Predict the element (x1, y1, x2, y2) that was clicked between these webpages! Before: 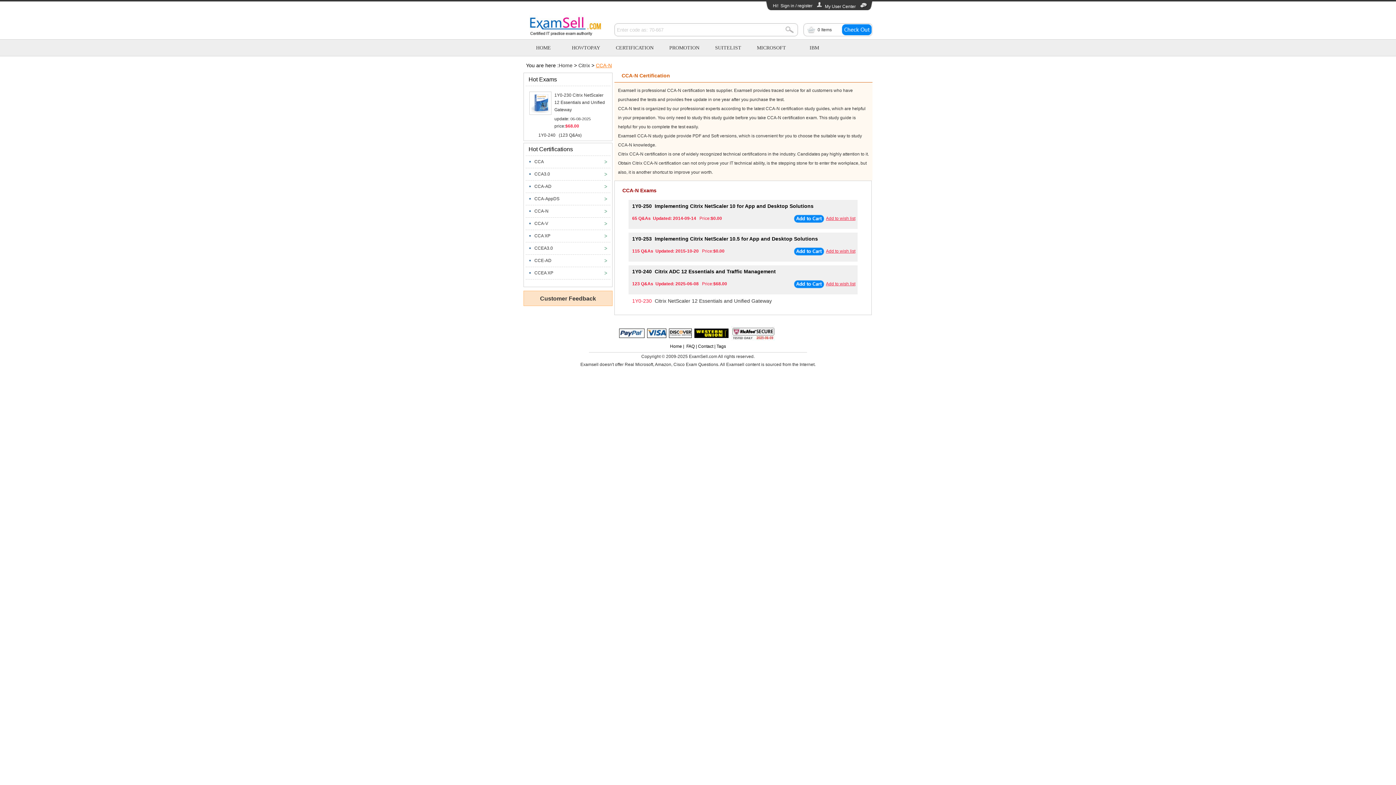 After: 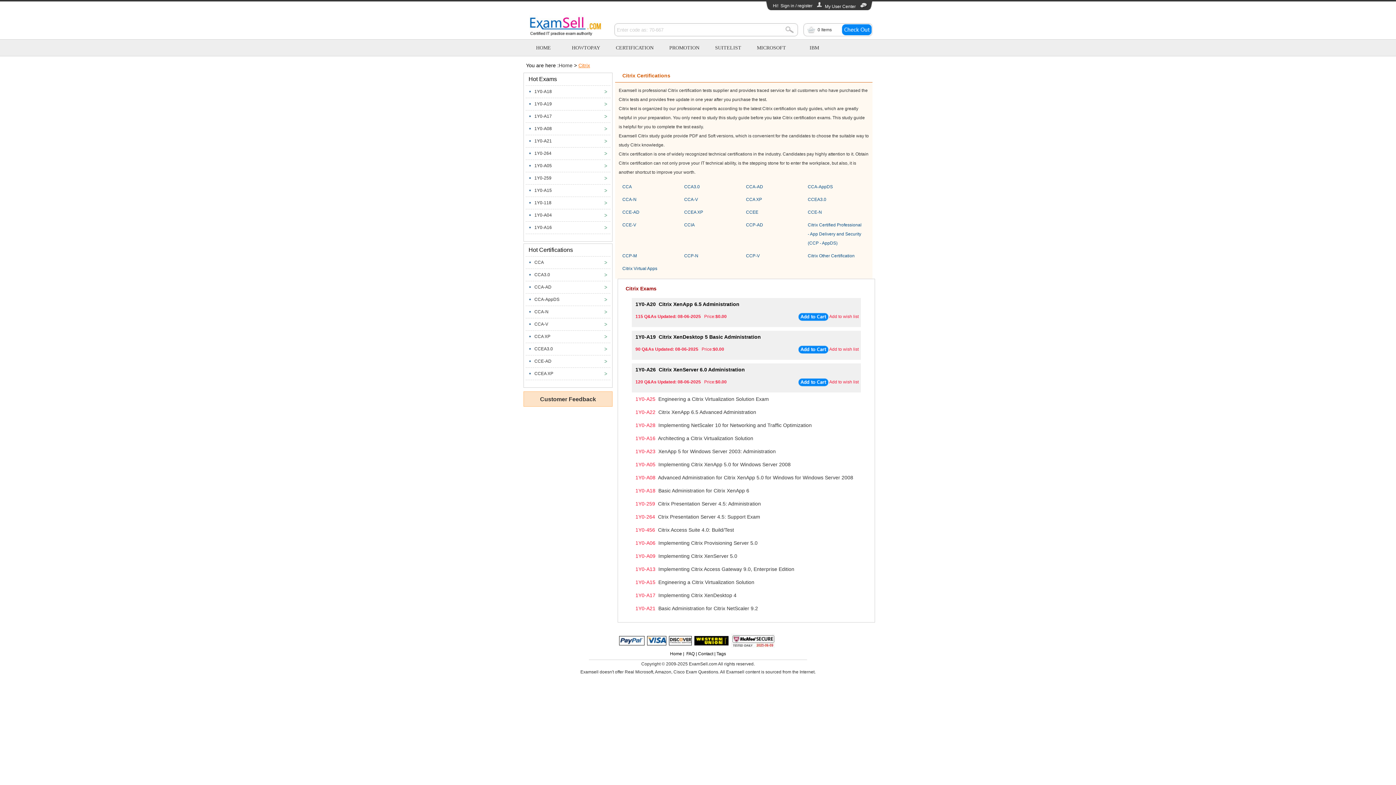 Action: bbox: (578, 62, 590, 68) label: Citrix